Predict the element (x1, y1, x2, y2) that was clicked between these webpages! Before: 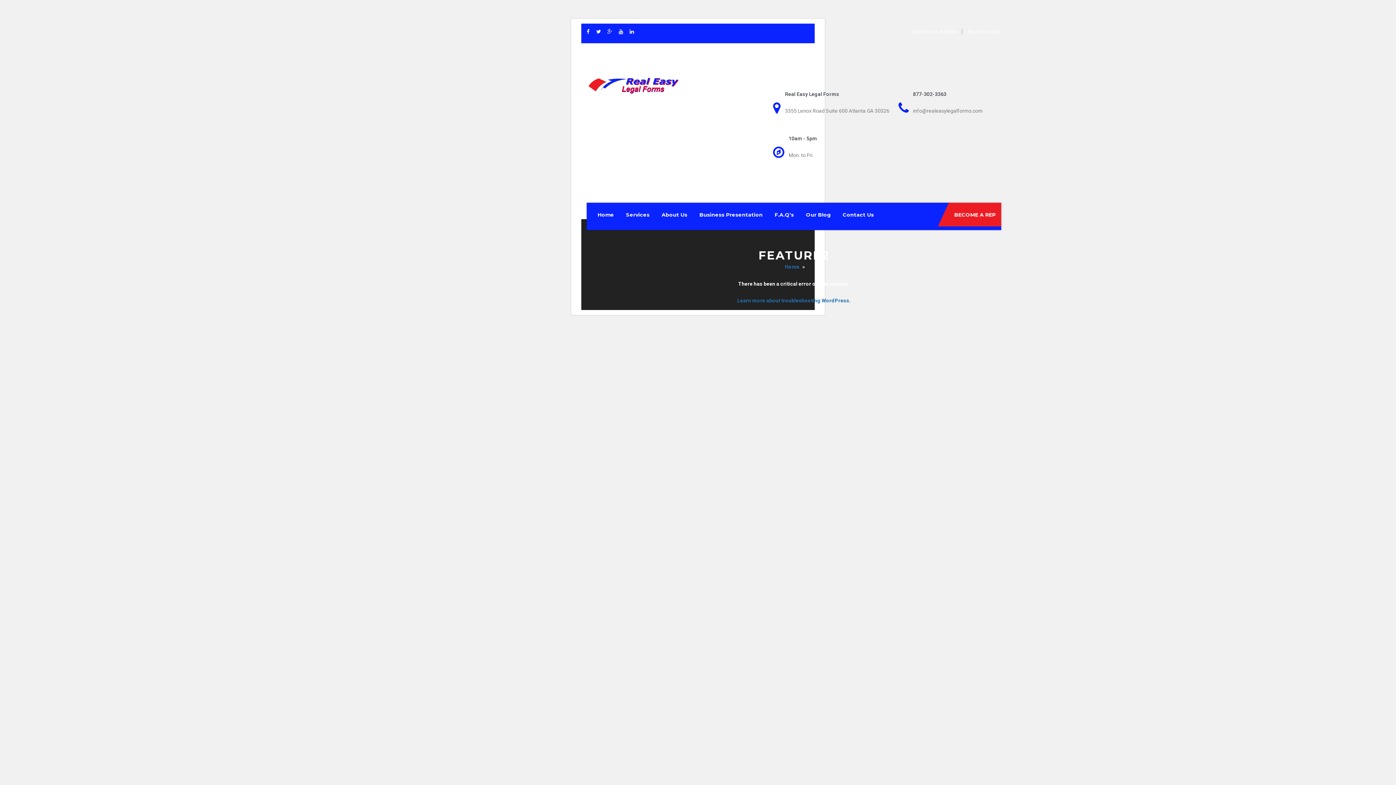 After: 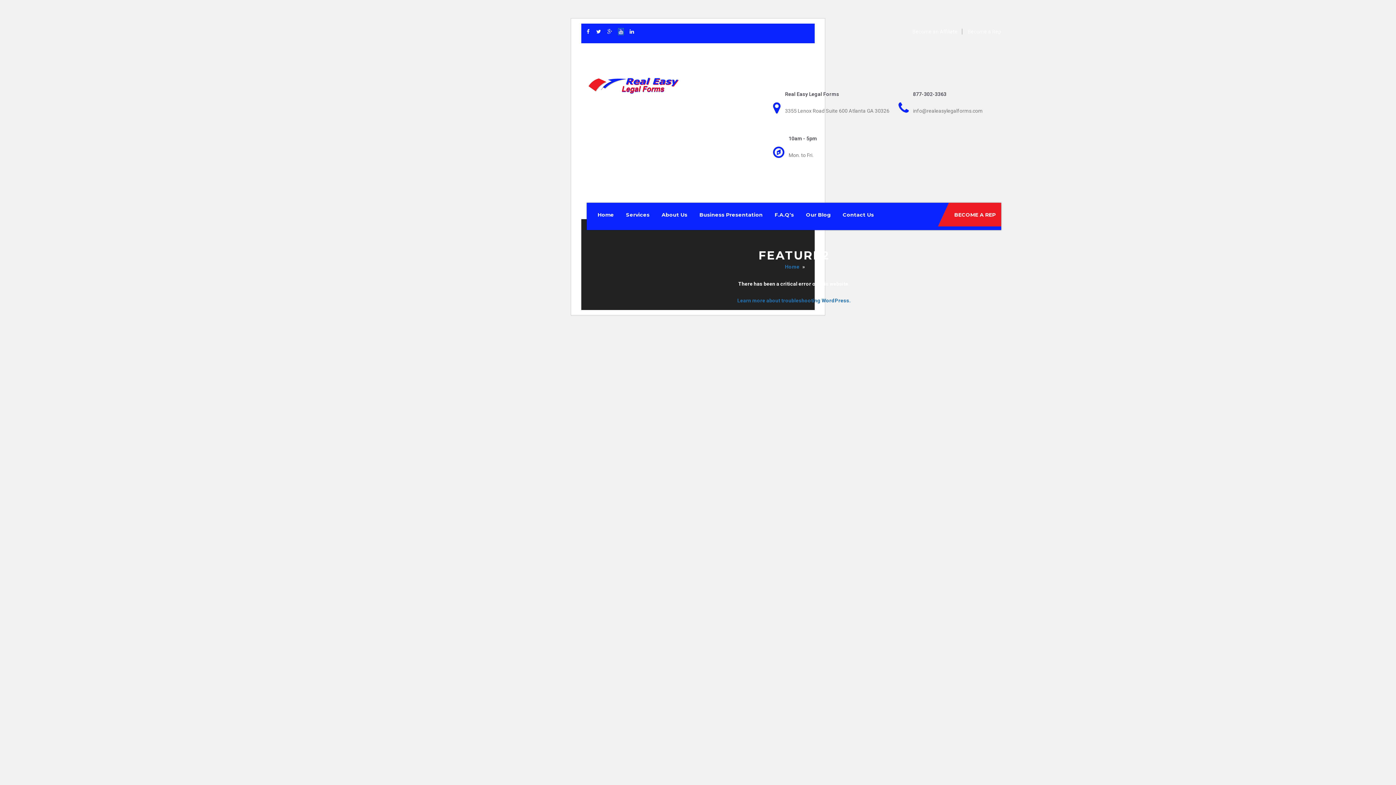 Action: bbox: (618, 28, 623, 34)